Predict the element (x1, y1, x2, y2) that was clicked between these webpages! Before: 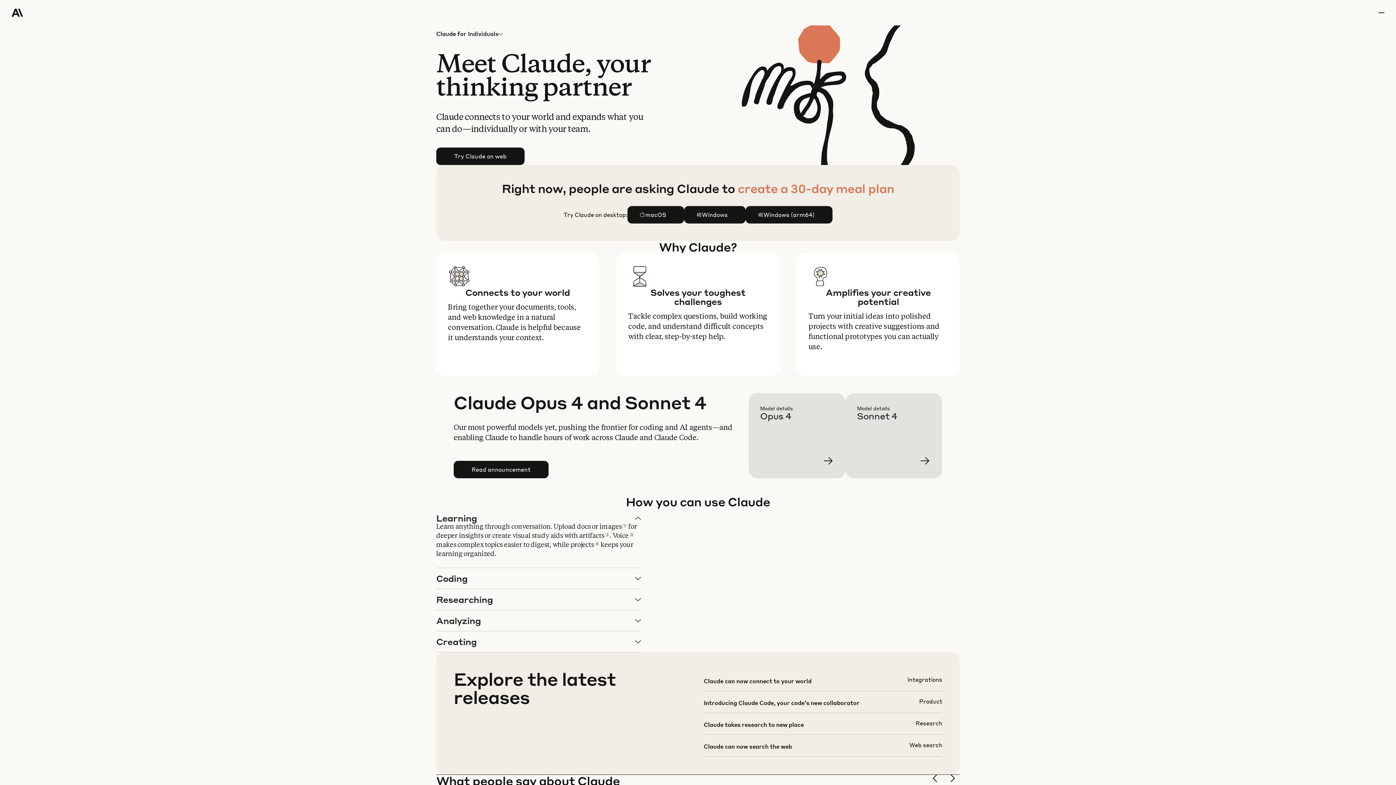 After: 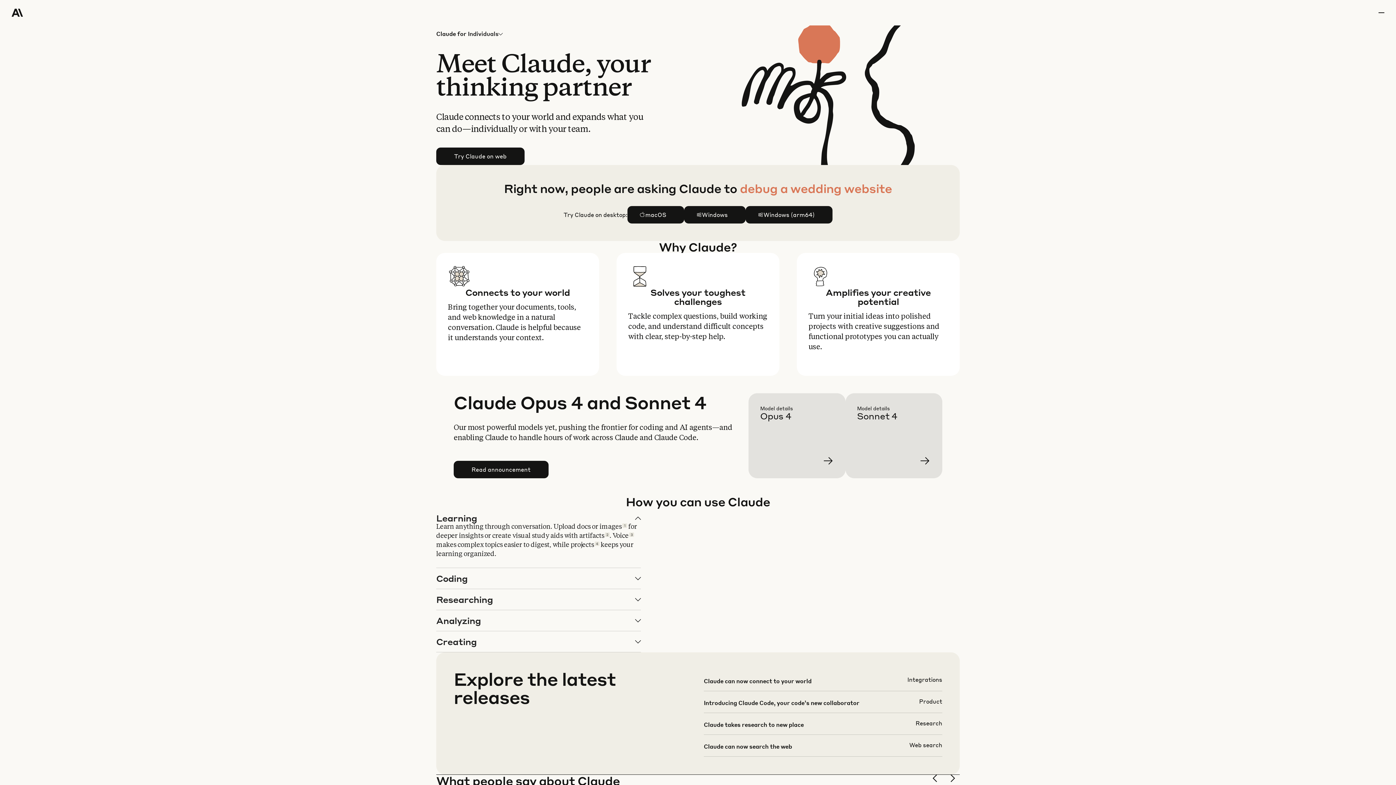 Action: label: Individuals bbox: (466, 25, 503, 42)